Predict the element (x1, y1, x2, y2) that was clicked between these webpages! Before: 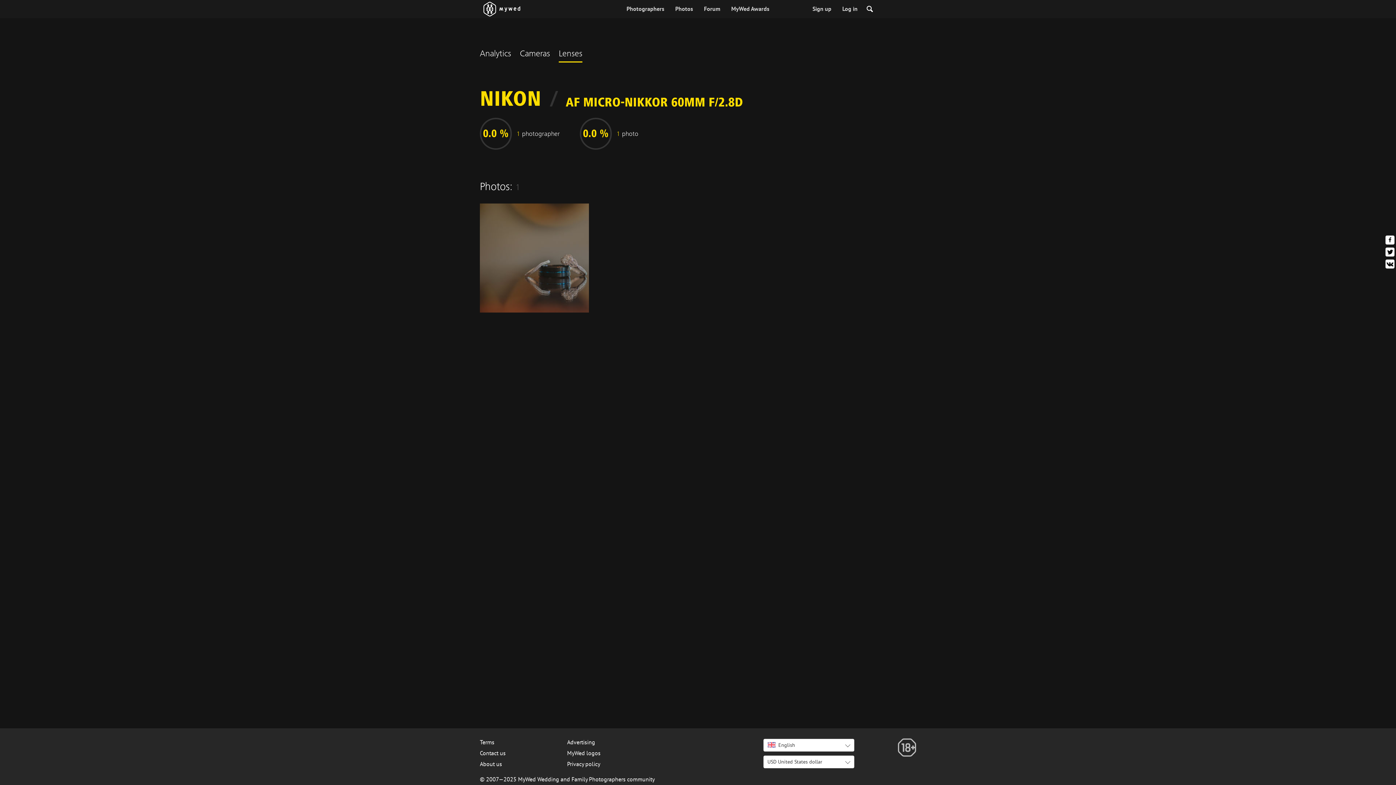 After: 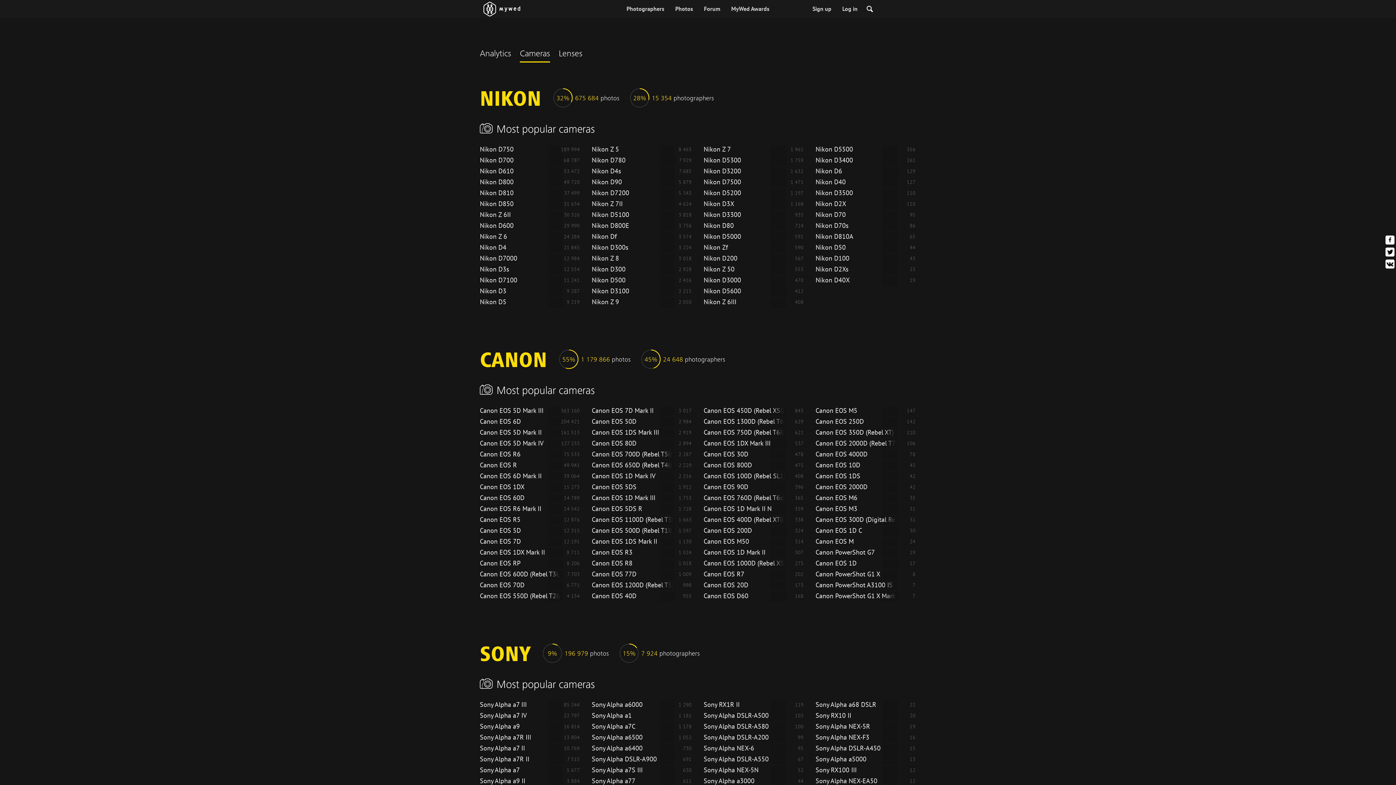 Action: bbox: (520, 46, 550, 62) label: Cameras